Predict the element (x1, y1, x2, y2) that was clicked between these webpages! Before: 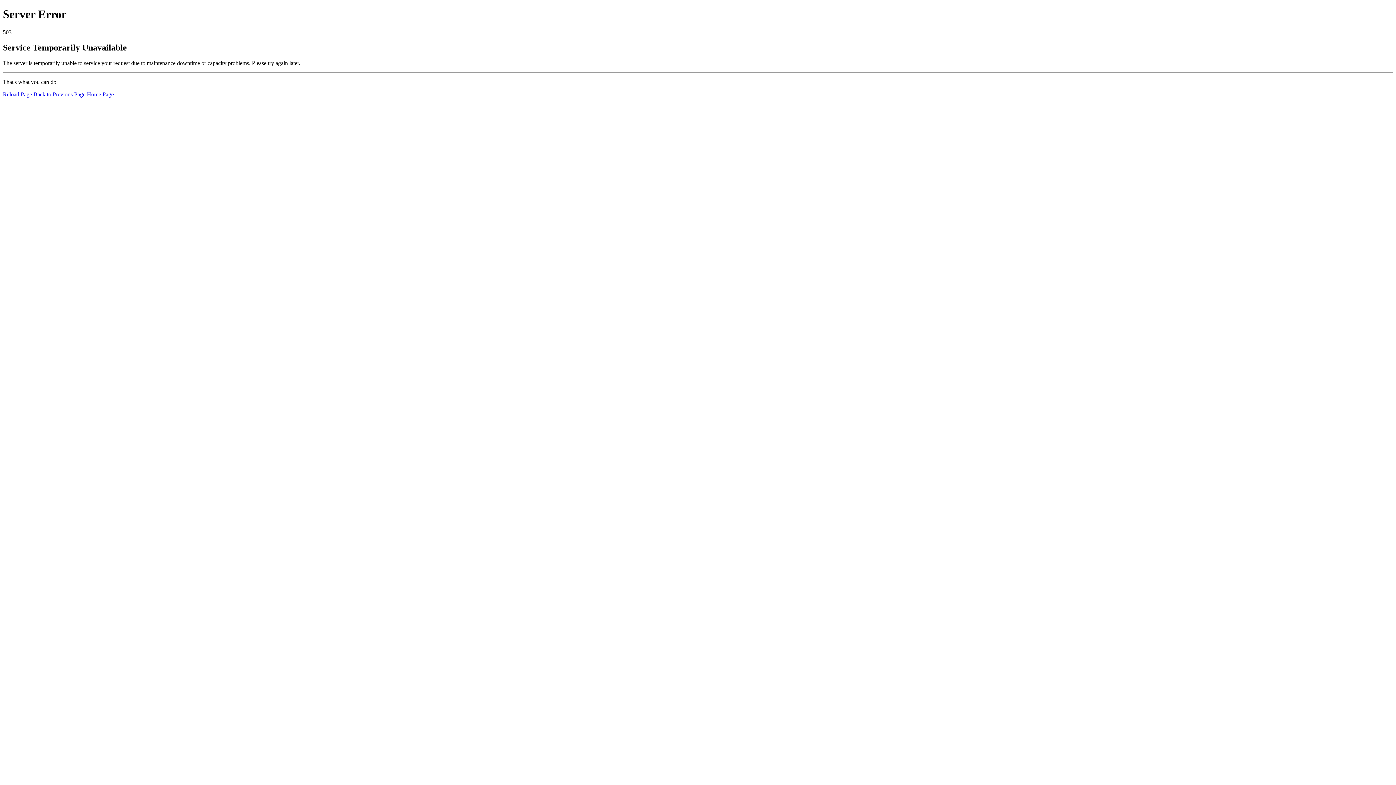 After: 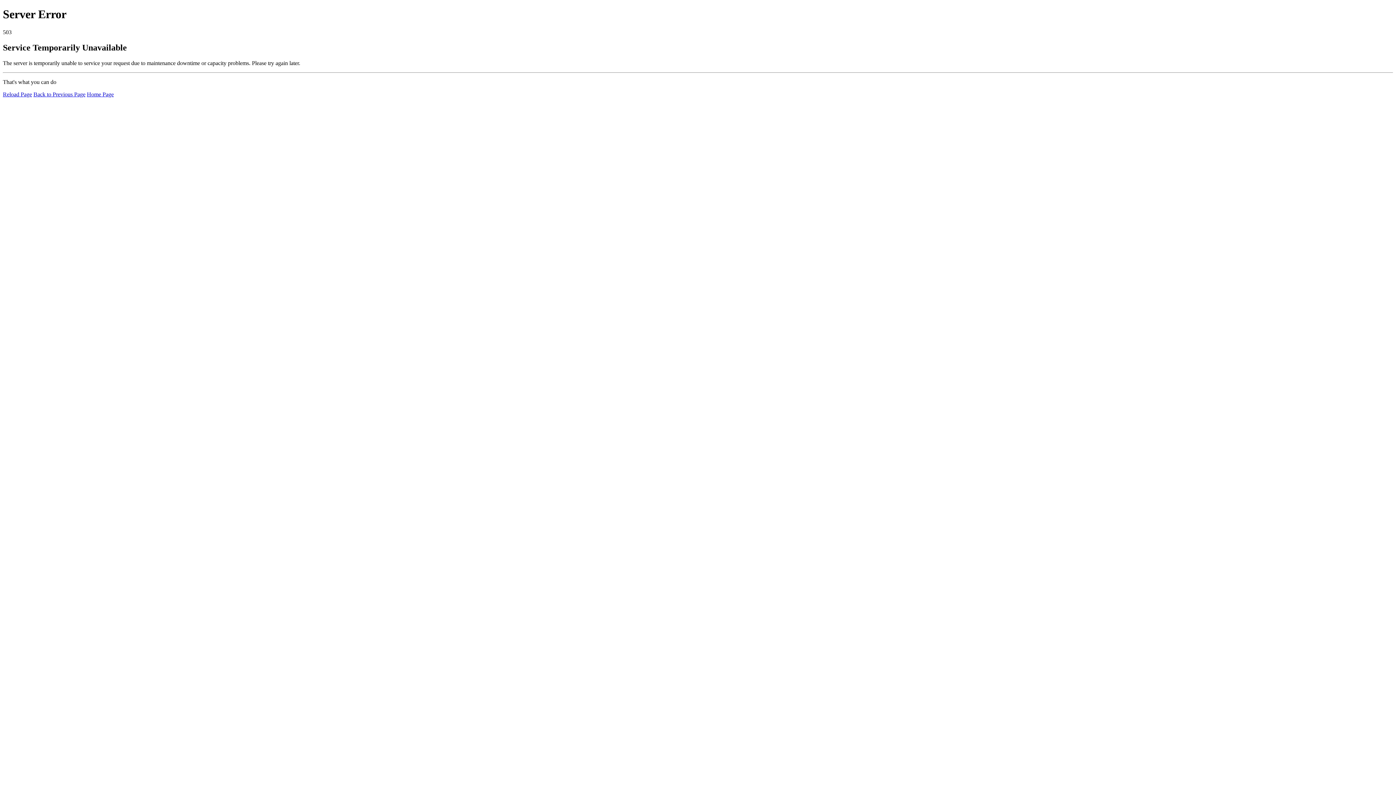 Action: label: Home Page bbox: (86, 91, 113, 97)